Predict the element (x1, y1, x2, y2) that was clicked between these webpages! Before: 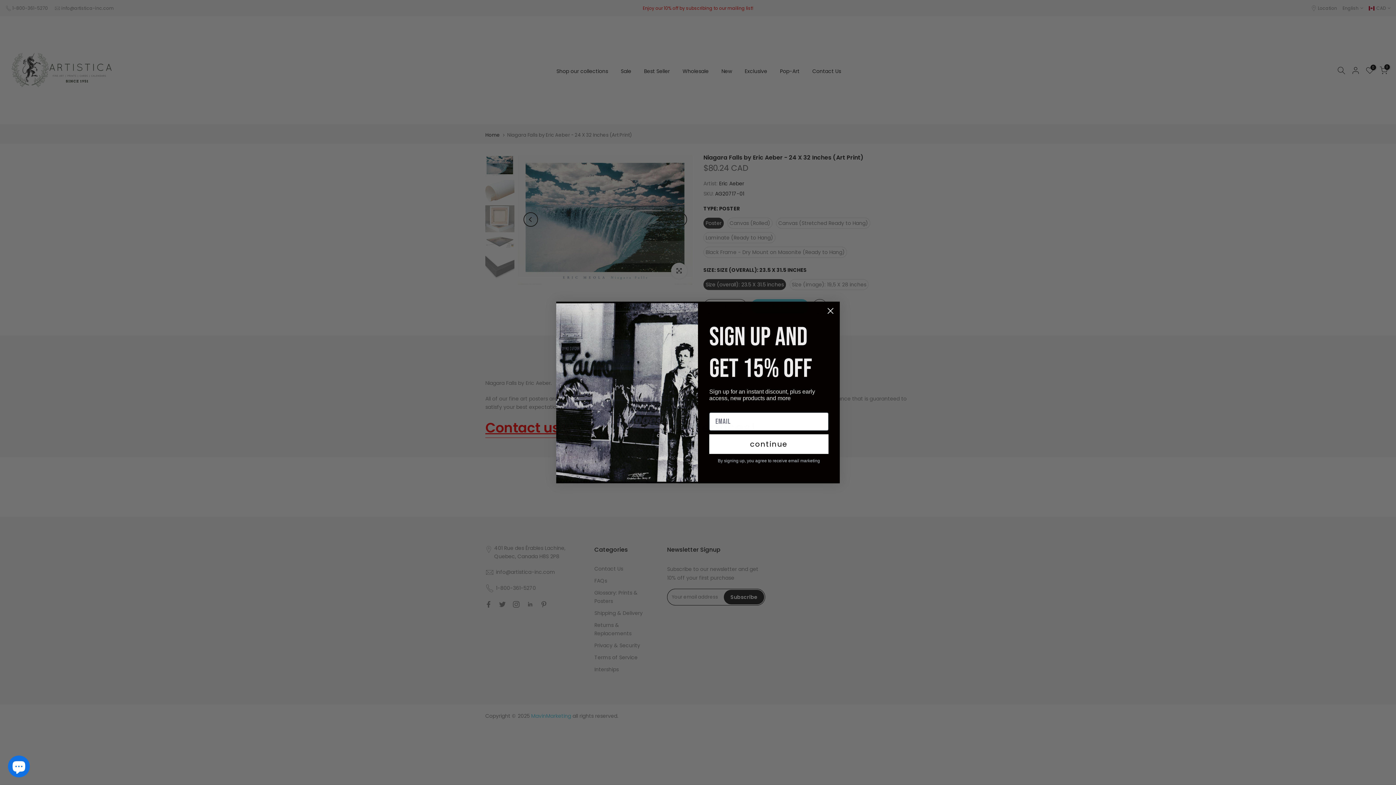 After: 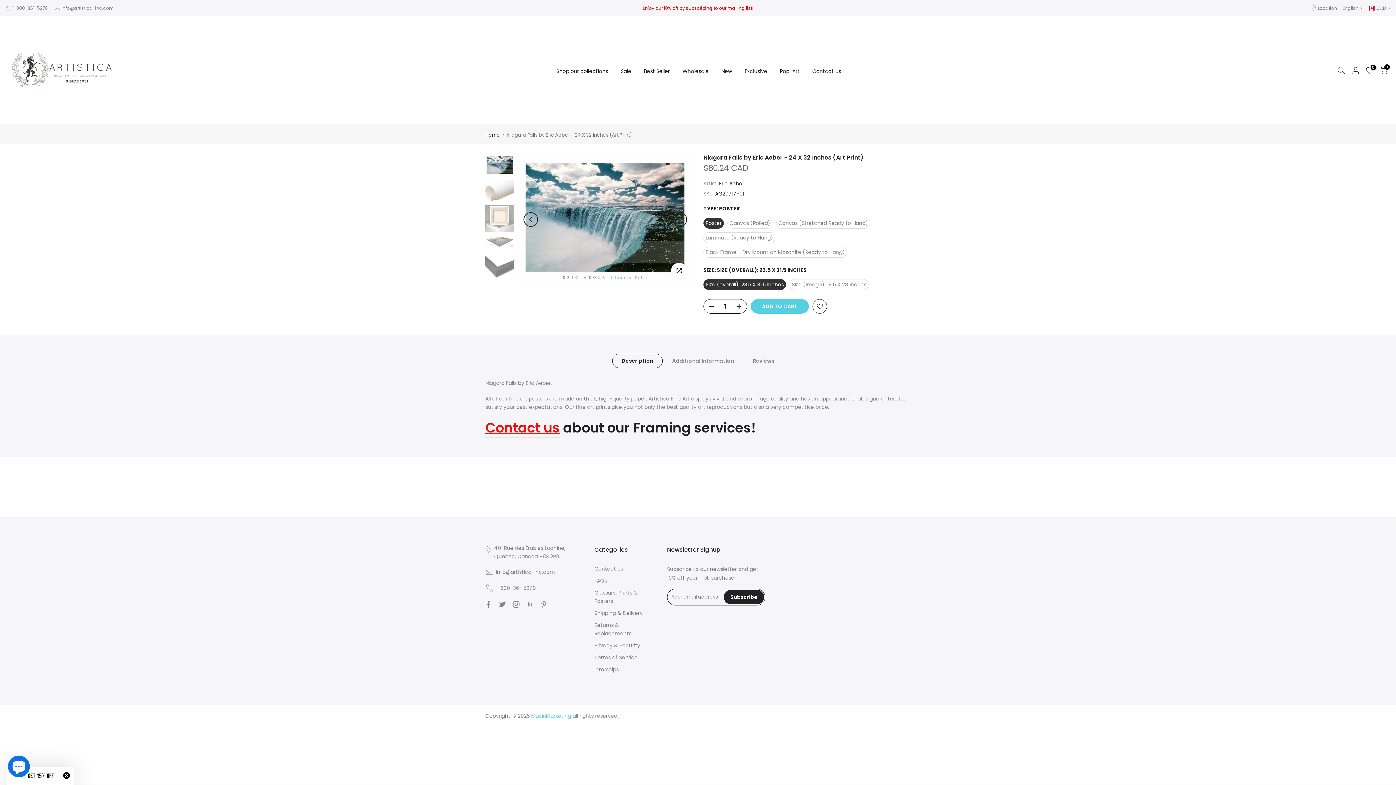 Action: bbox: (824, 304, 837, 317) label: Close dialog